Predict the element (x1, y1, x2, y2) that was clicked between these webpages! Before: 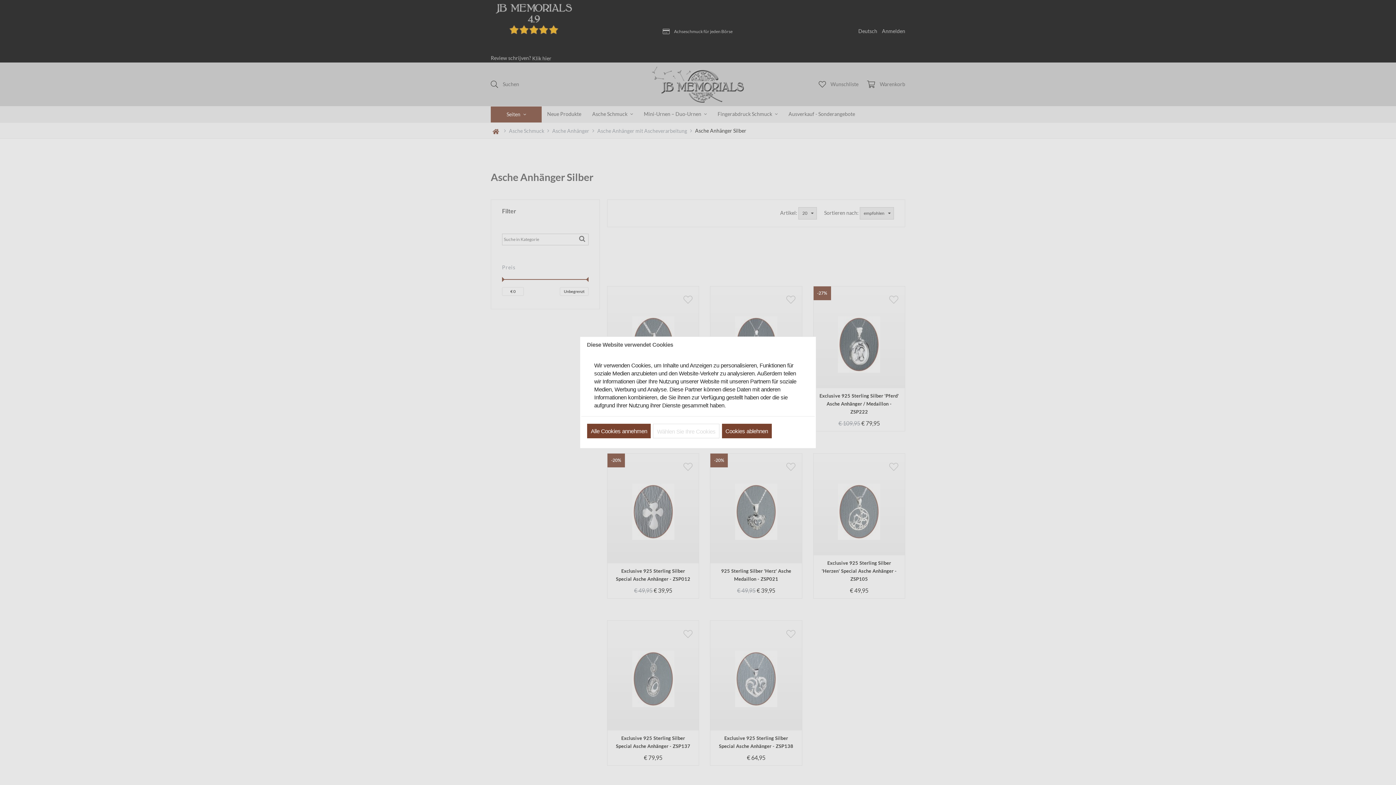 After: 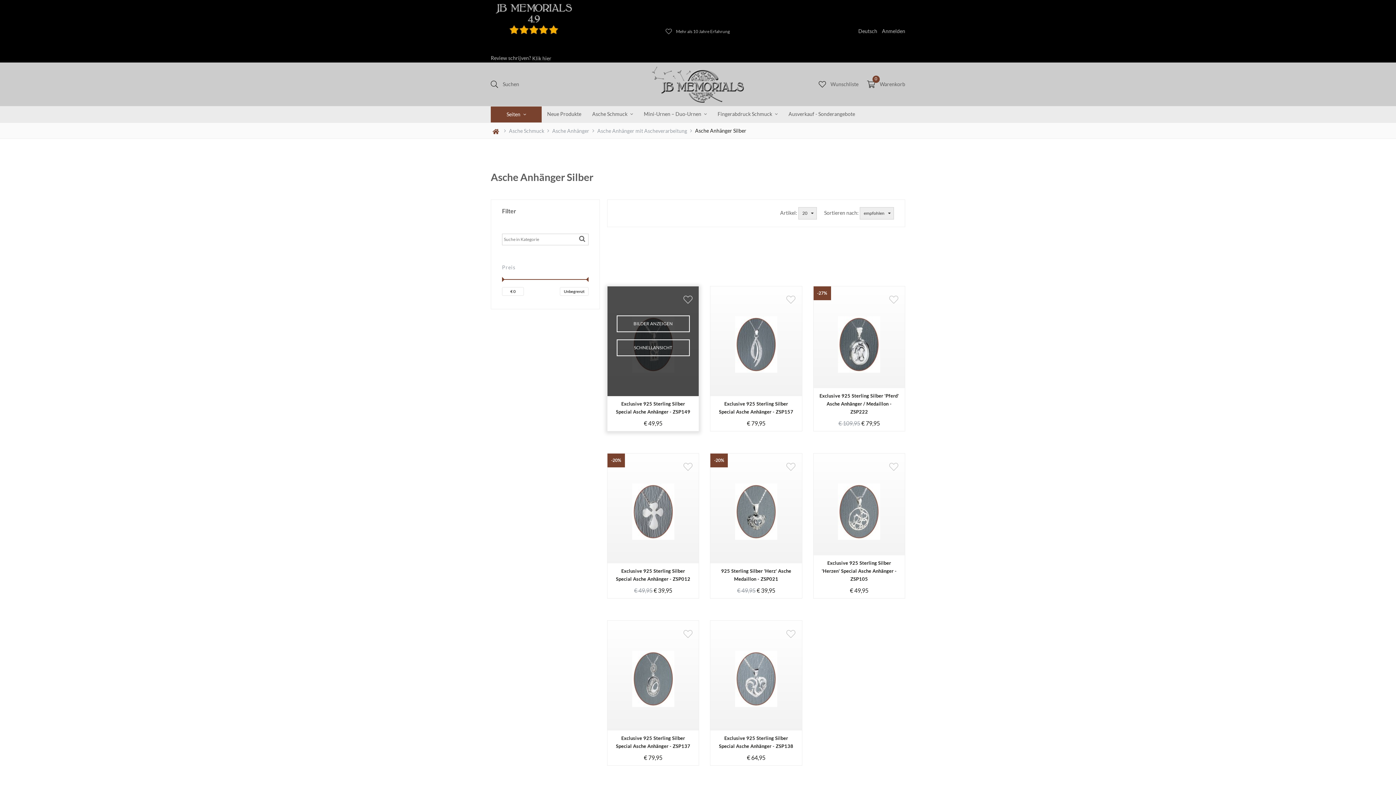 Action: label: Alle Cookies annehmen bbox: (587, 424, 650, 438)